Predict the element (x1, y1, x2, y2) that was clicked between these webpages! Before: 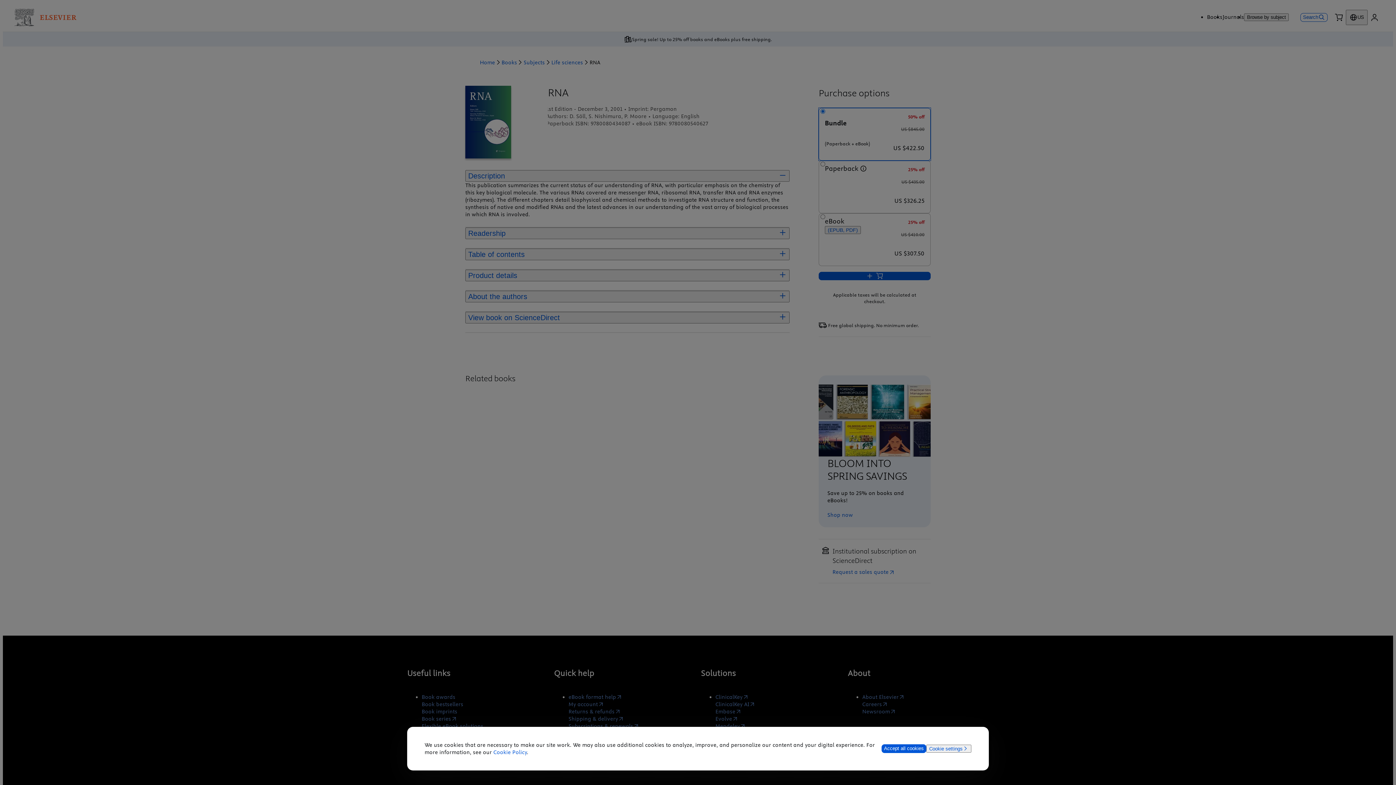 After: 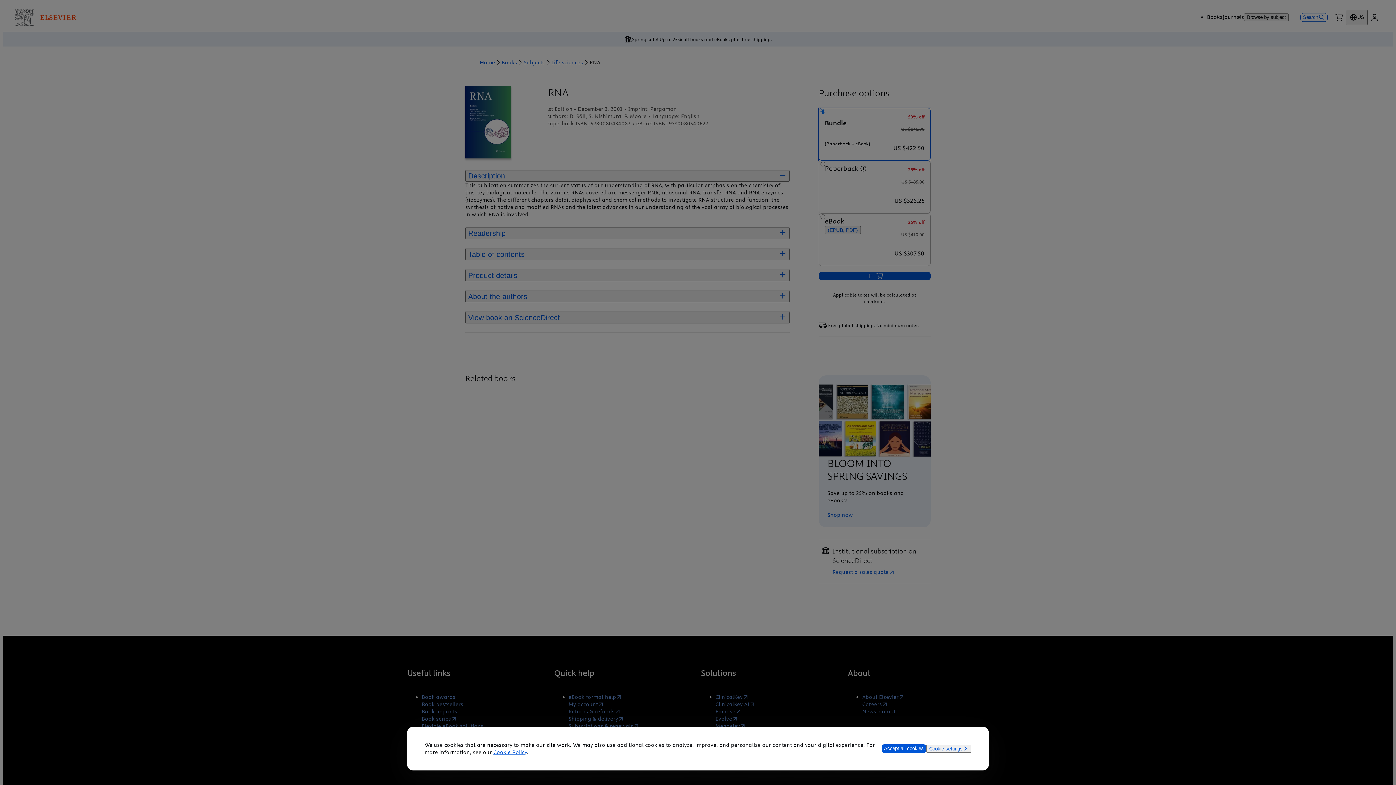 Action: bbox: (493, 749, 527, 756) label: Cookie Policy